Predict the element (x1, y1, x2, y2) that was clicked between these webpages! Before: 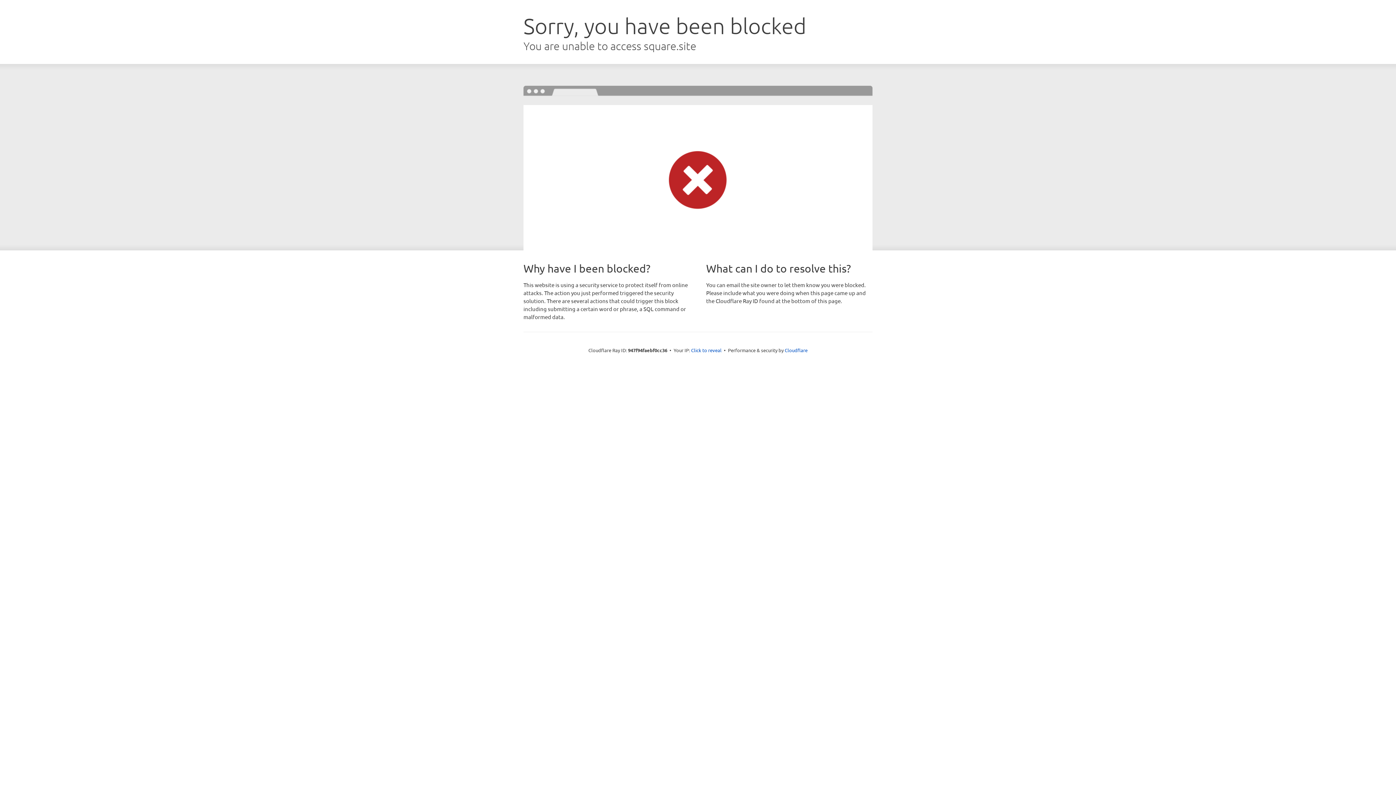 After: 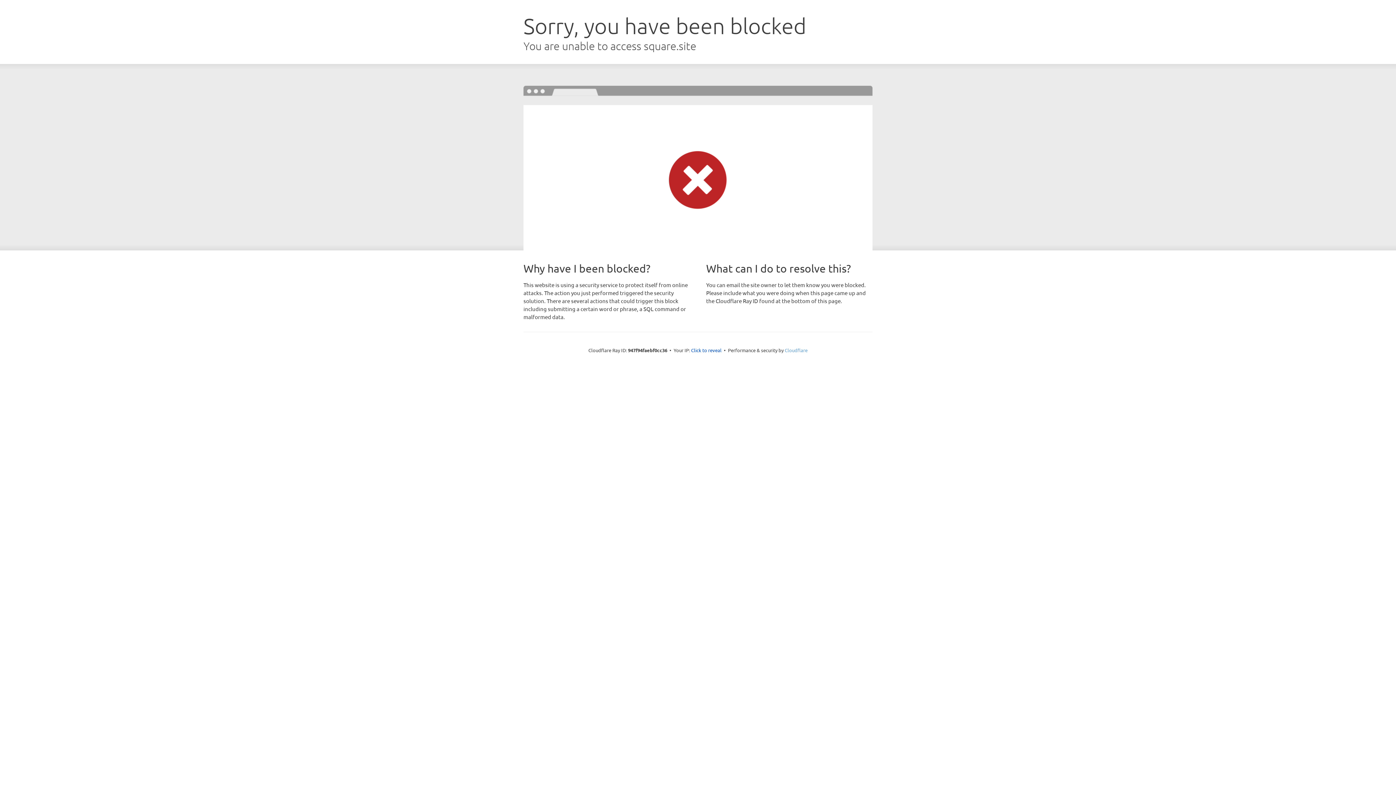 Action: label: Cloudflare bbox: (784, 347, 807, 353)